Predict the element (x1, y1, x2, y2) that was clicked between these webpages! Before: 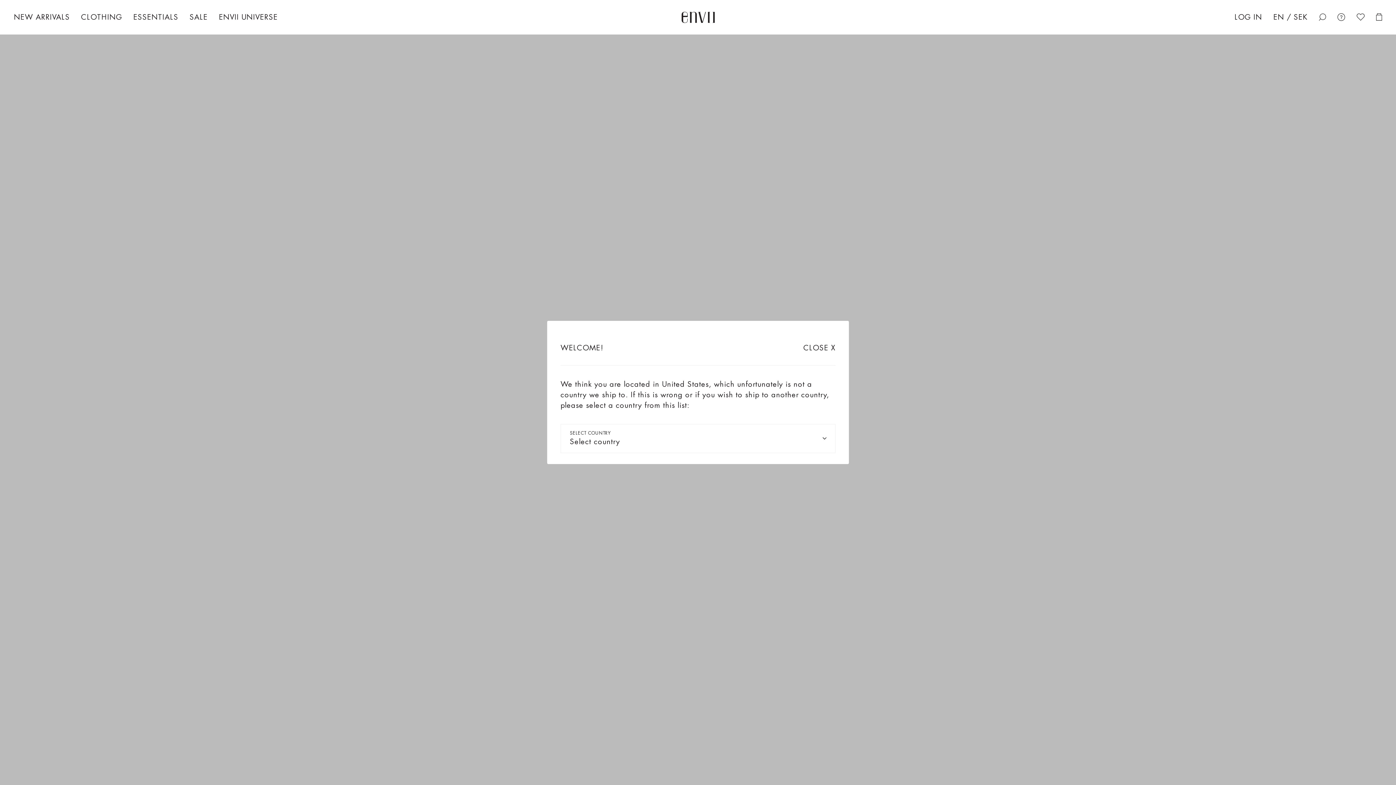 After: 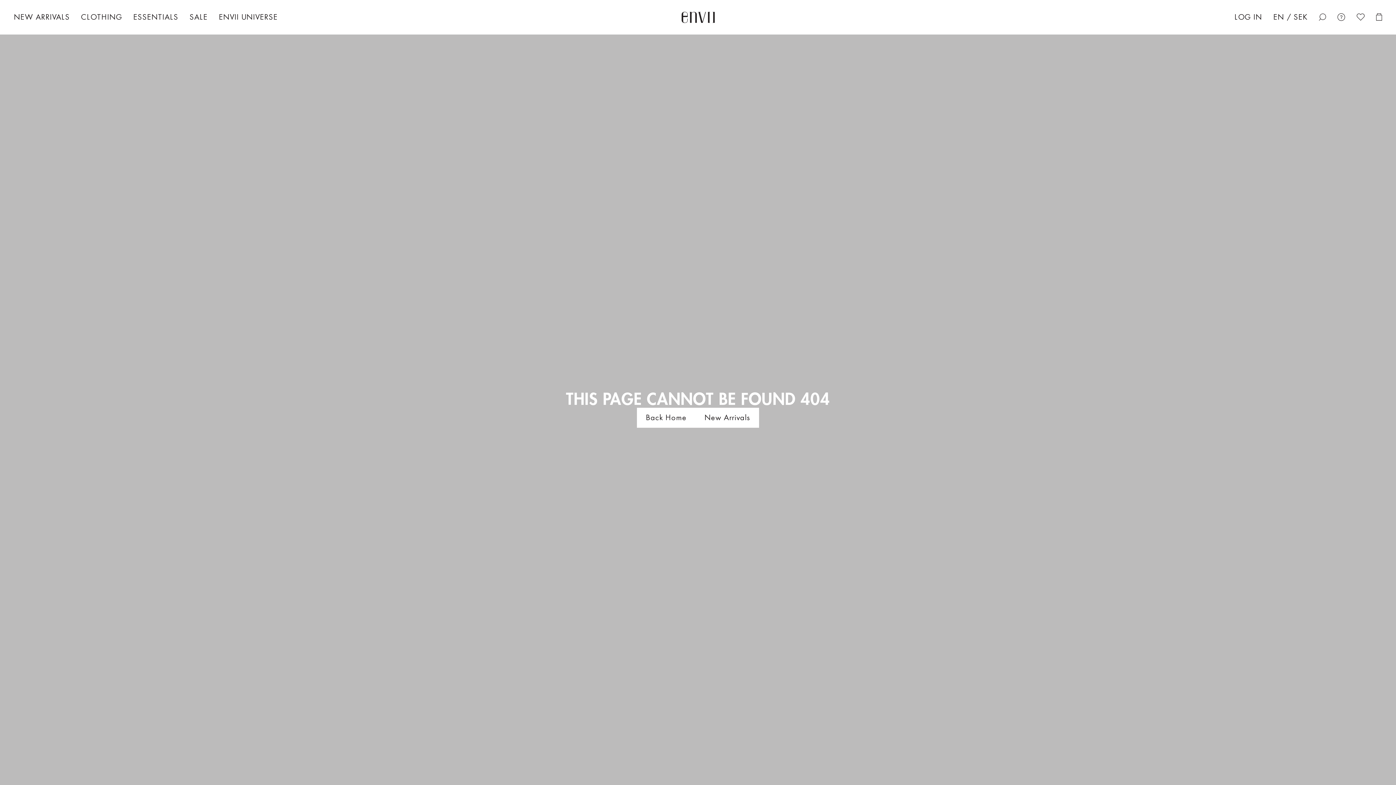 Action: bbox: (803, 342, 835, 353) label: Close dialog